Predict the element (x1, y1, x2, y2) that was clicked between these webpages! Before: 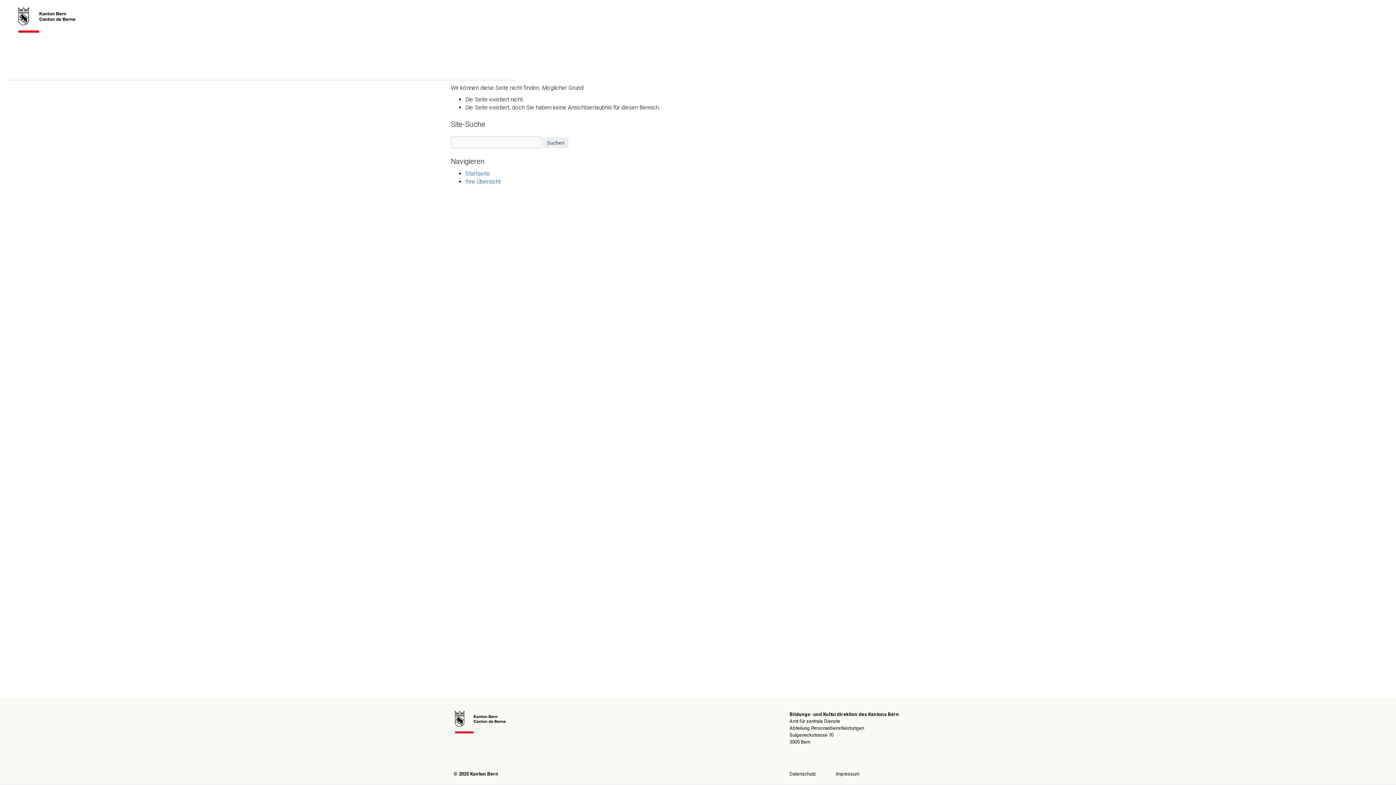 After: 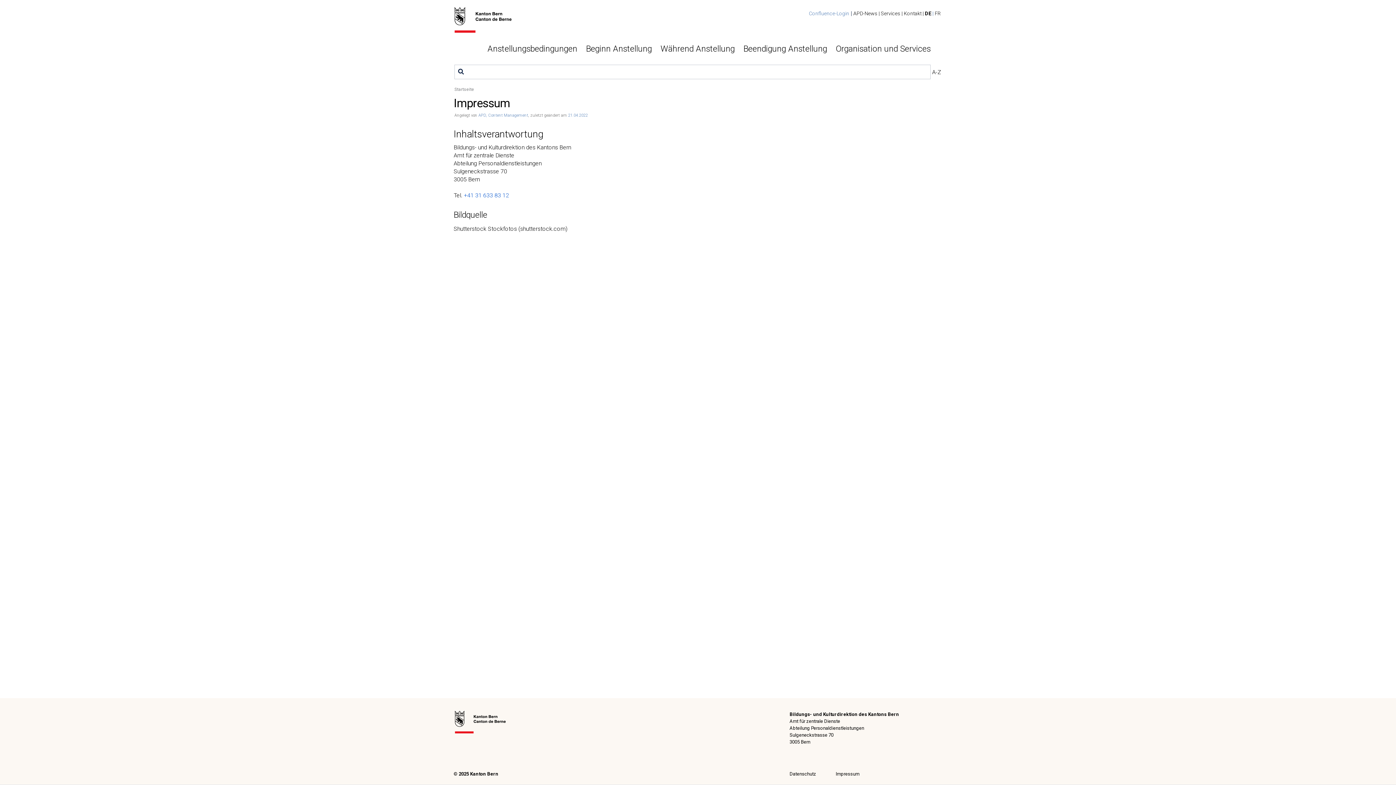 Action: label: Impressum bbox: (836, 770, 859, 777)